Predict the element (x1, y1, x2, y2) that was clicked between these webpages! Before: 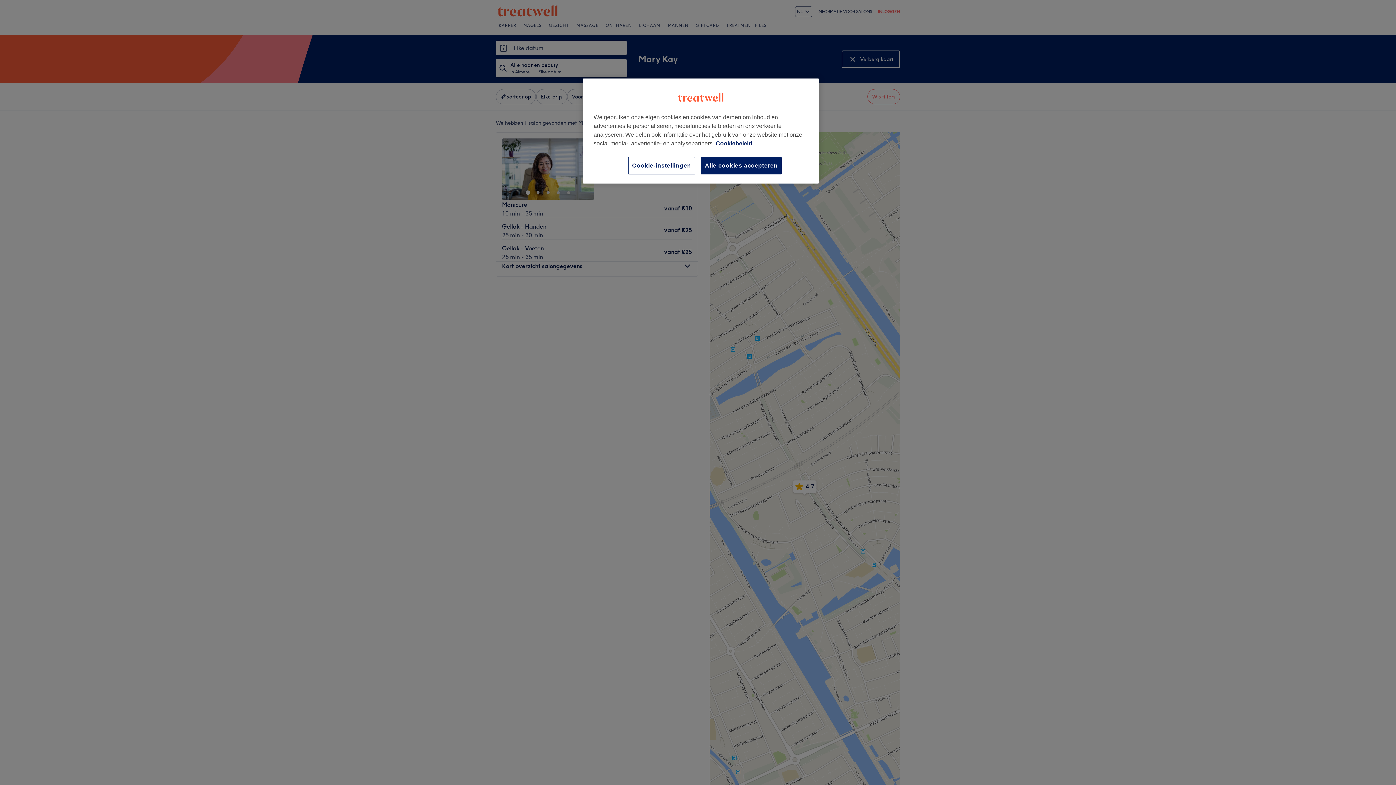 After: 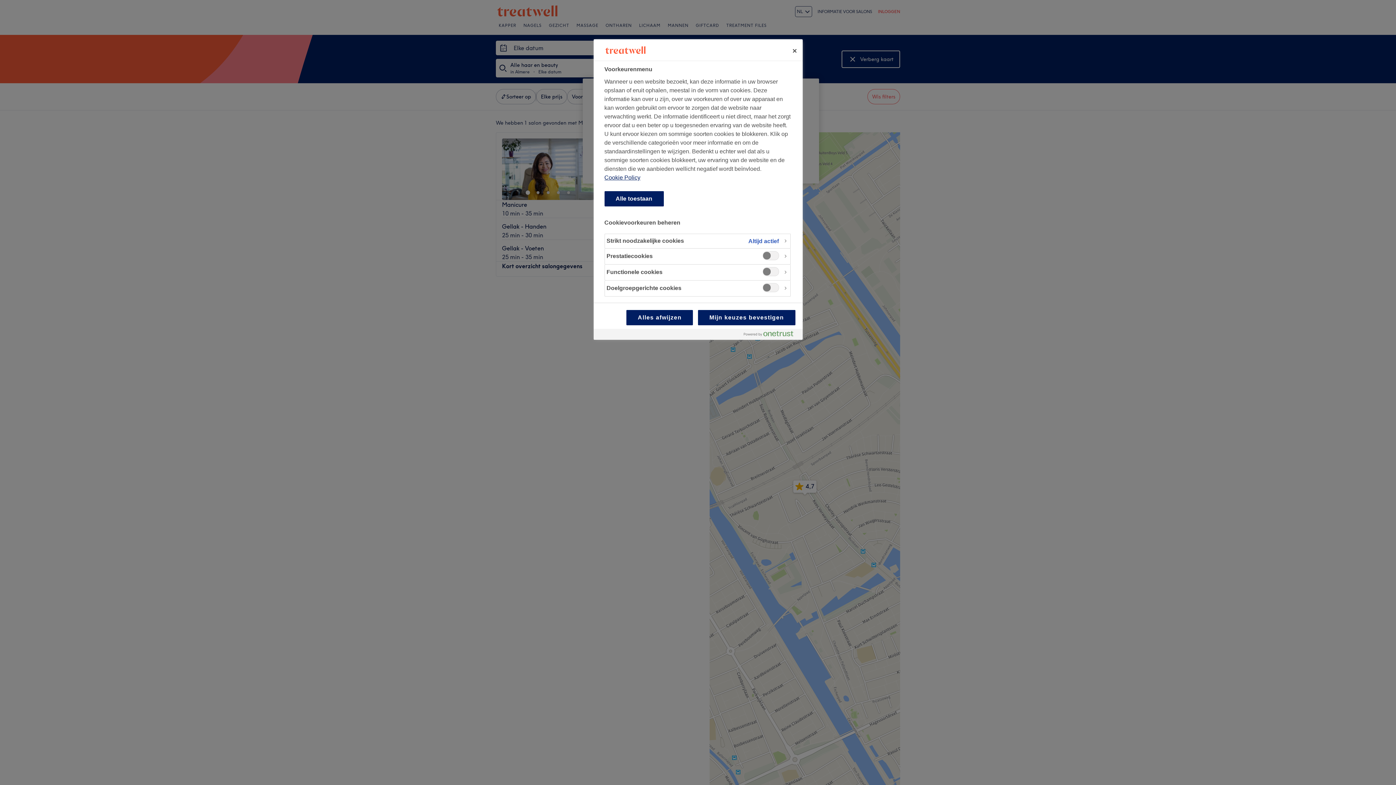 Action: bbox: (628, 157, 695, 174) label: Cookie-instellingen